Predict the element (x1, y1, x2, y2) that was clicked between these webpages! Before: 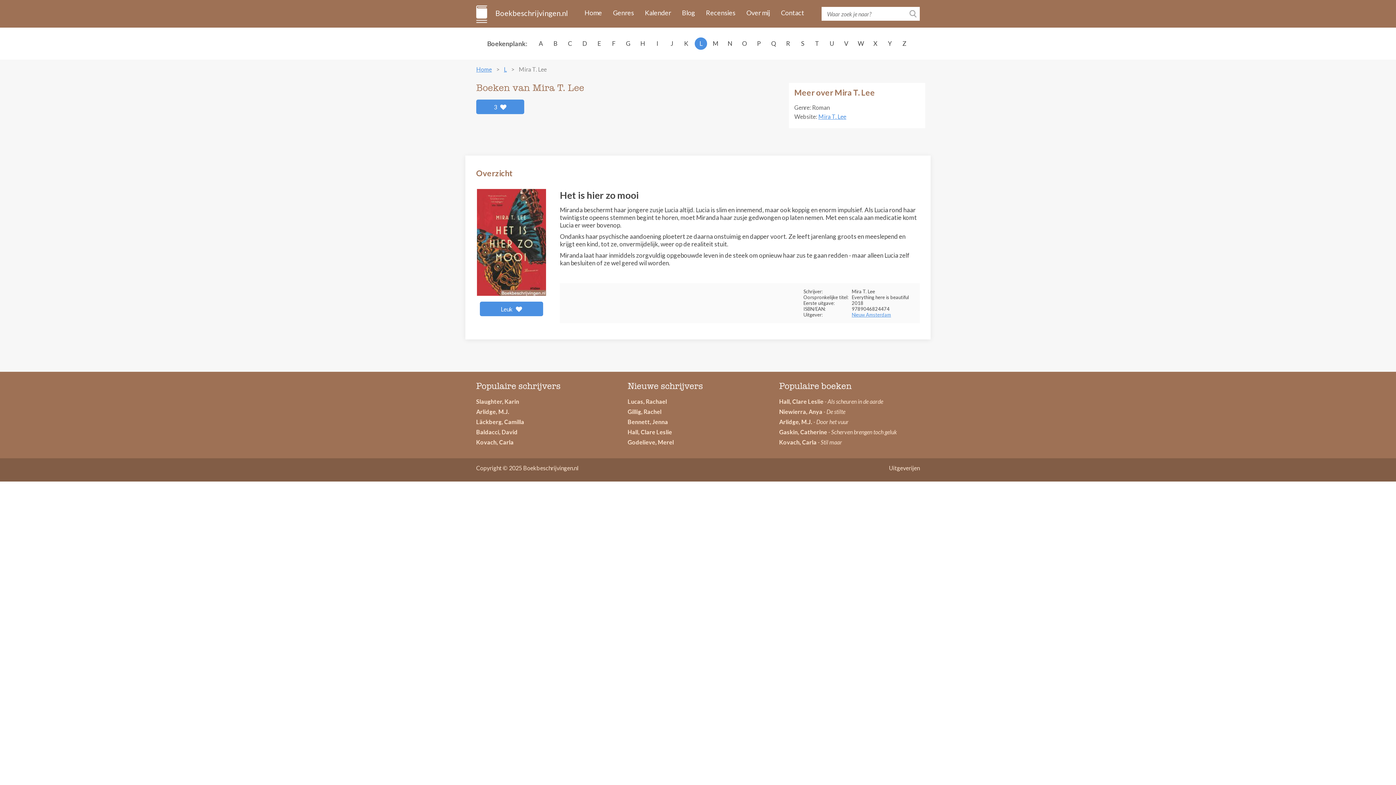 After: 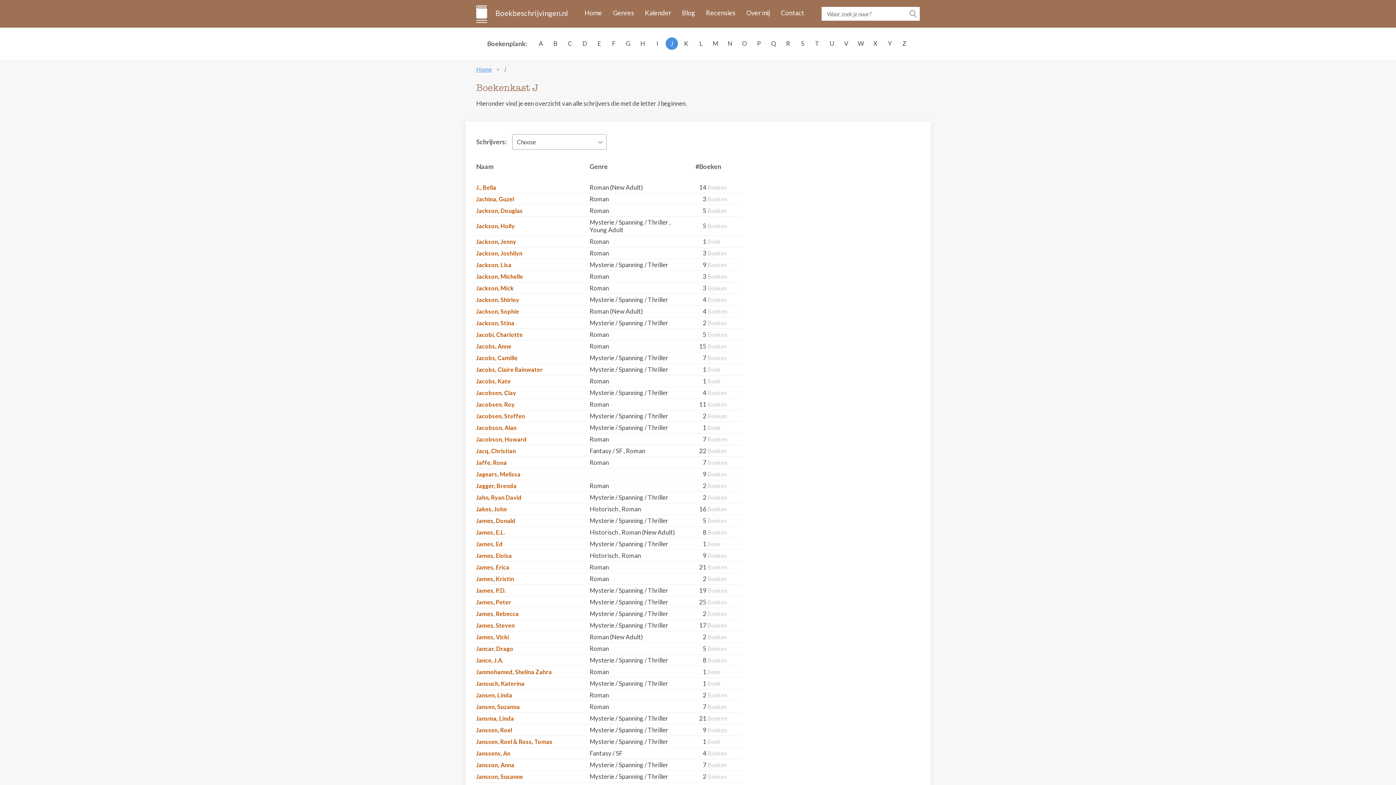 Action: bbox: (665, 37, 678, 50) label: J